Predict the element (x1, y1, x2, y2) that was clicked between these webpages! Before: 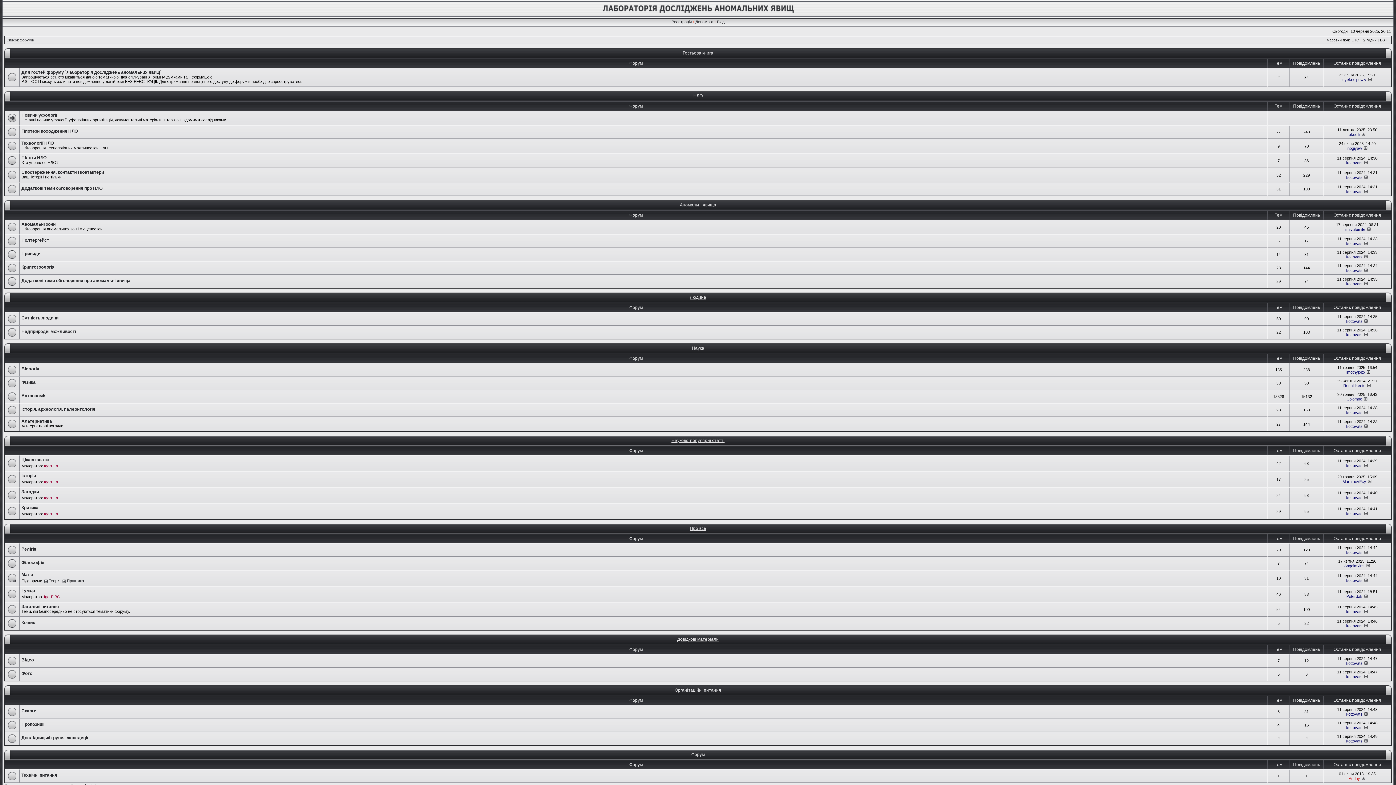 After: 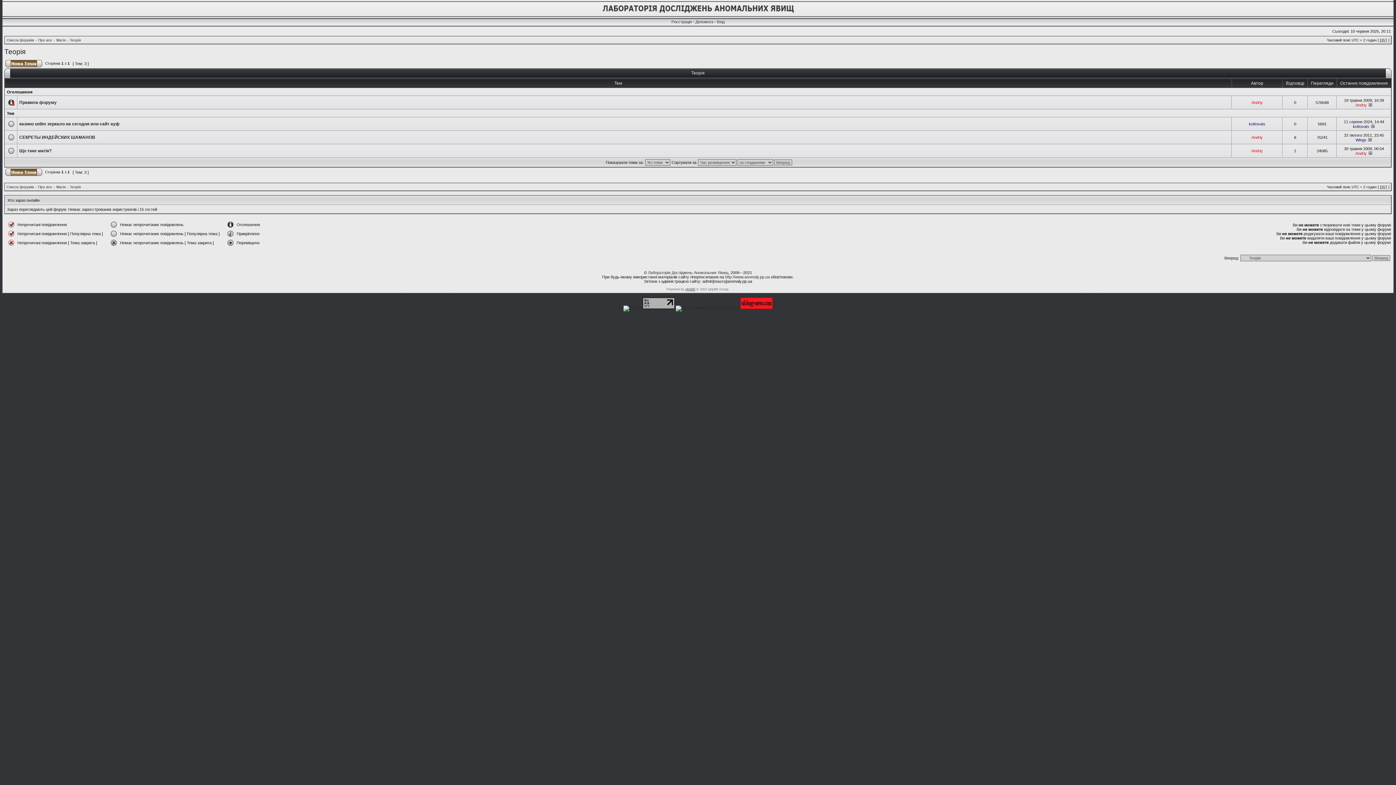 Action: bbox: (44, 578, 60, 583) label: Теорія